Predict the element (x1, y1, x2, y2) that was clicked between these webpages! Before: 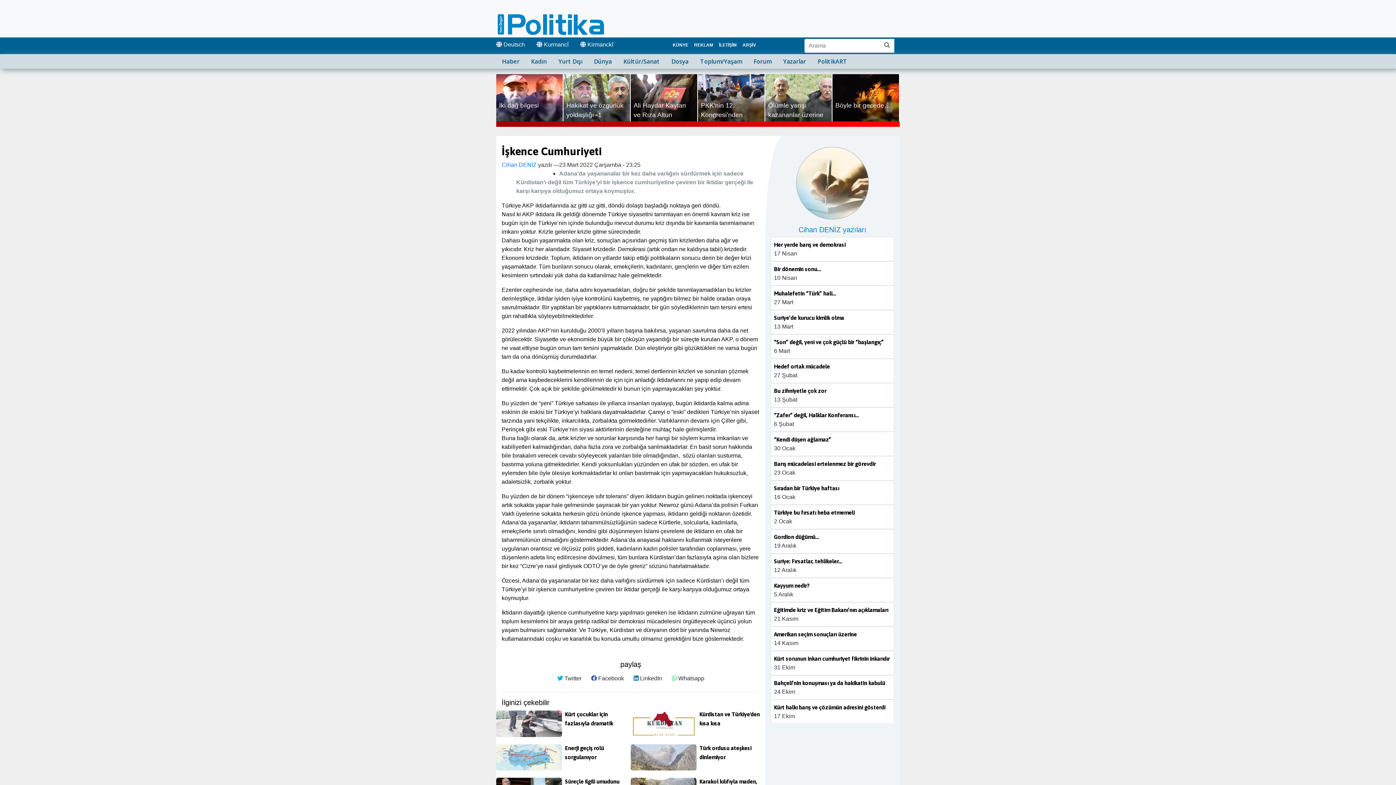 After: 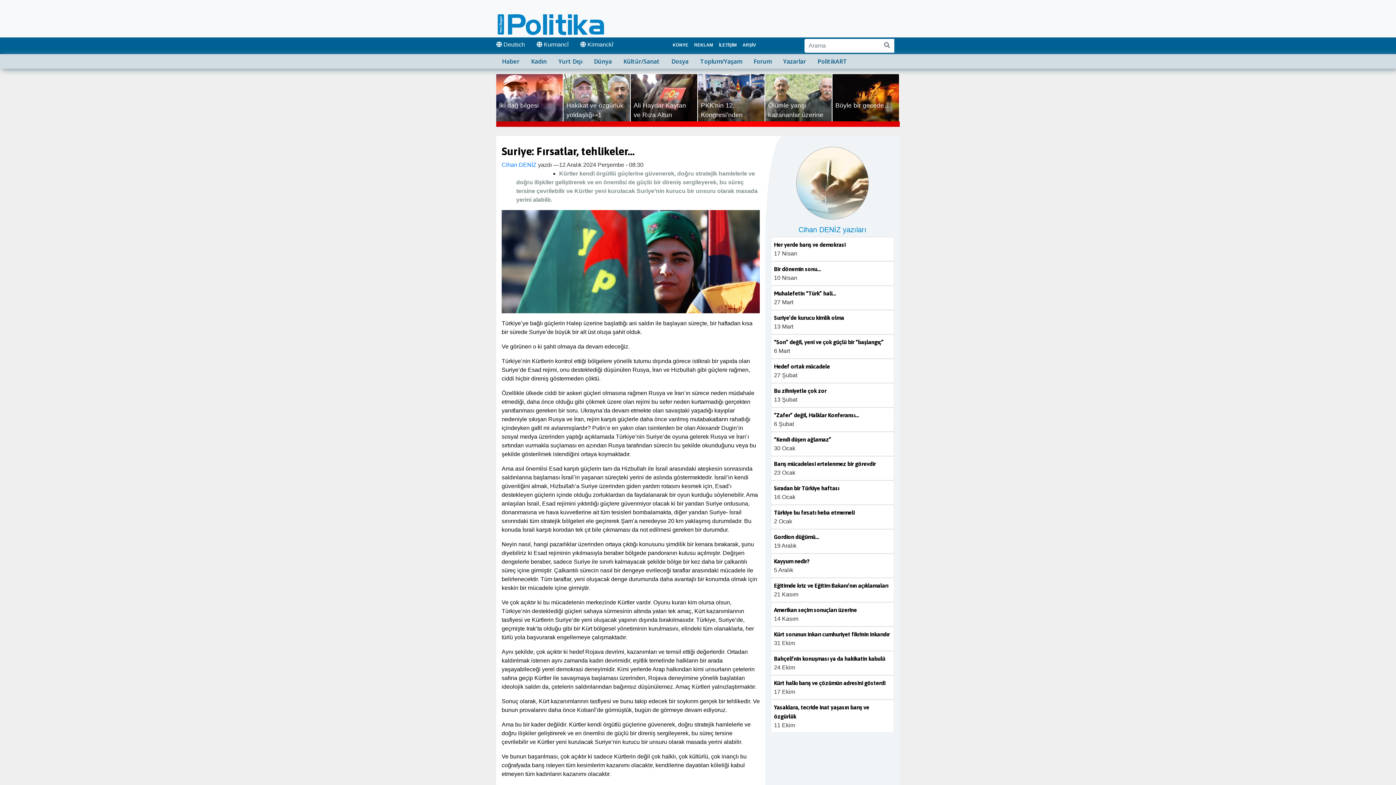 Action: bbox: (774, 558, 842, 564) label: Suriye: Fırsatlar, tehlikeler…